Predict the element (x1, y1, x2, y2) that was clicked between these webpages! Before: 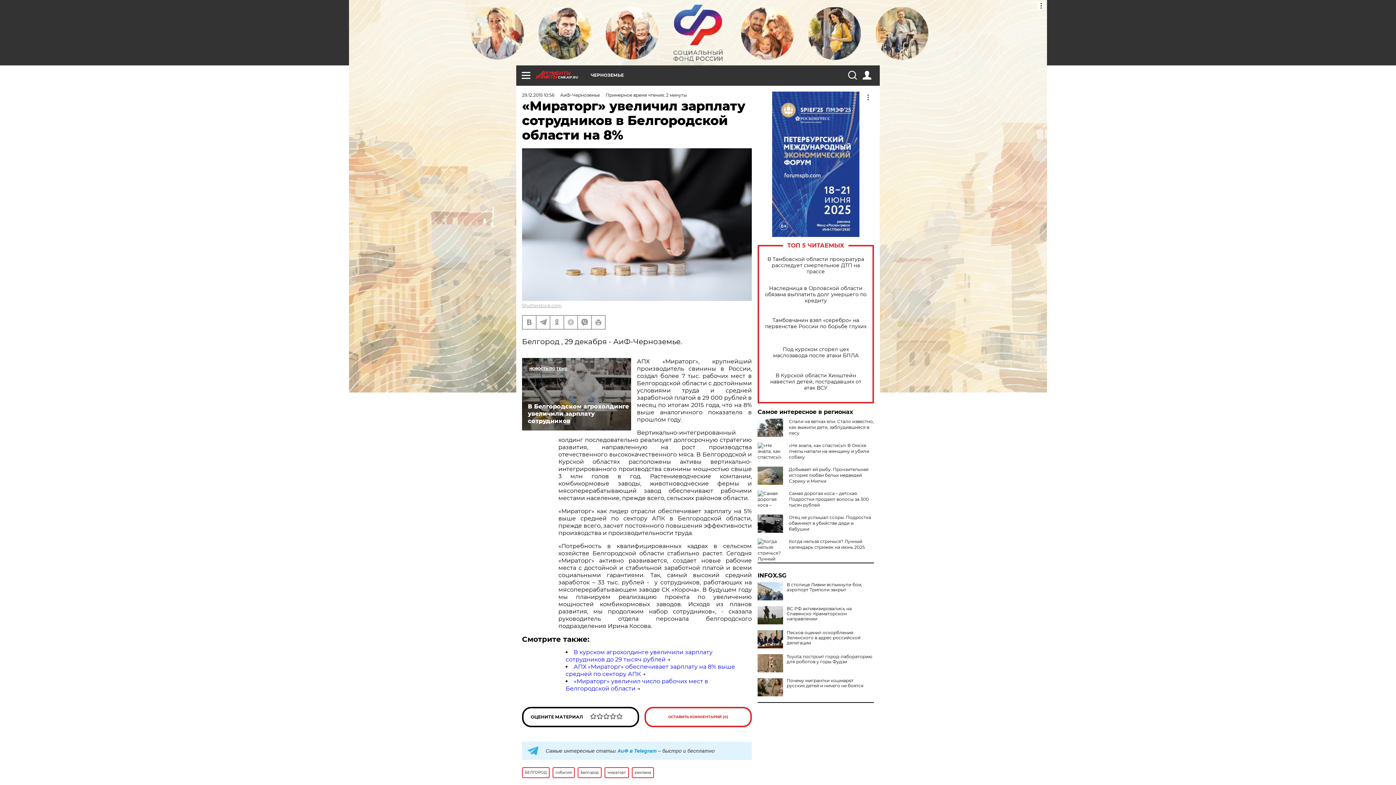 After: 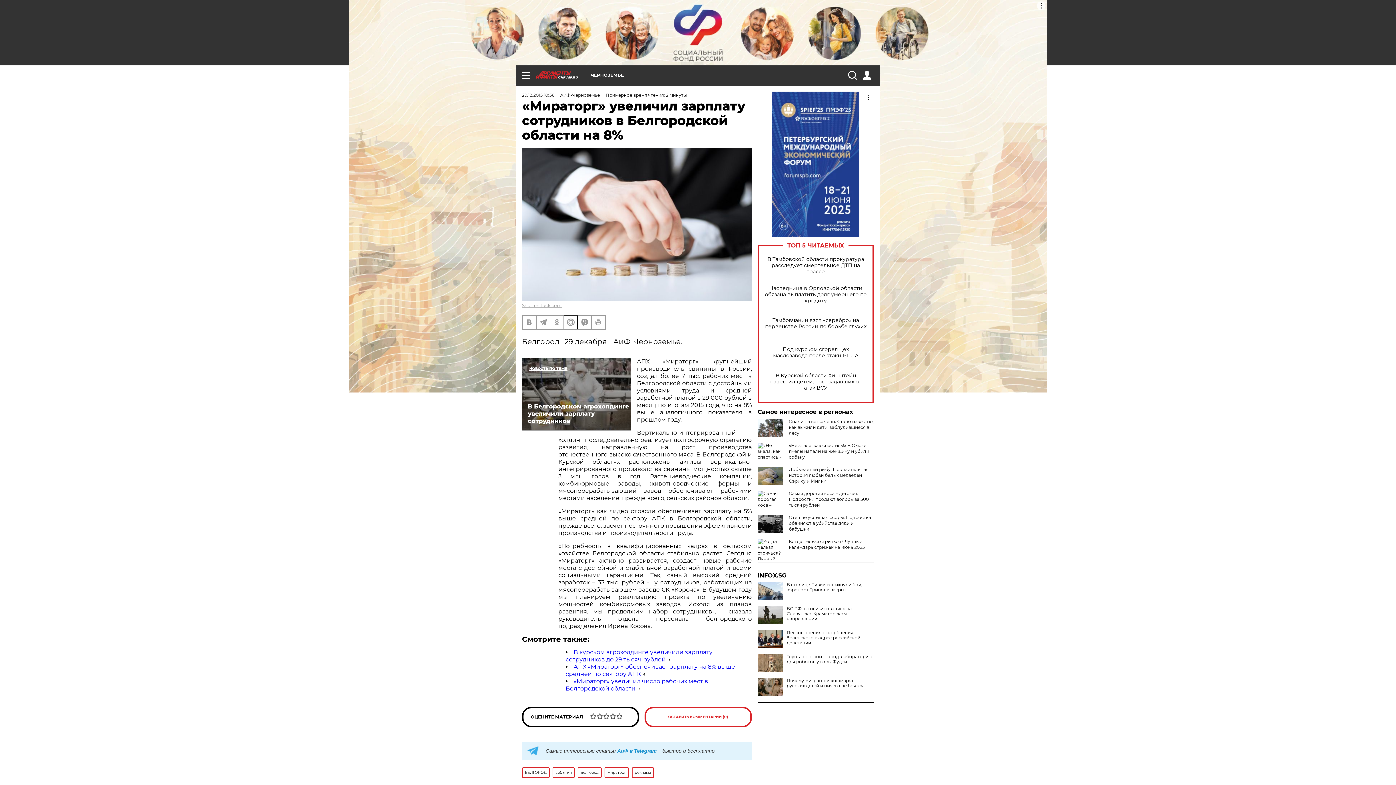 Action: bbox: (564, 315, 577, 328)